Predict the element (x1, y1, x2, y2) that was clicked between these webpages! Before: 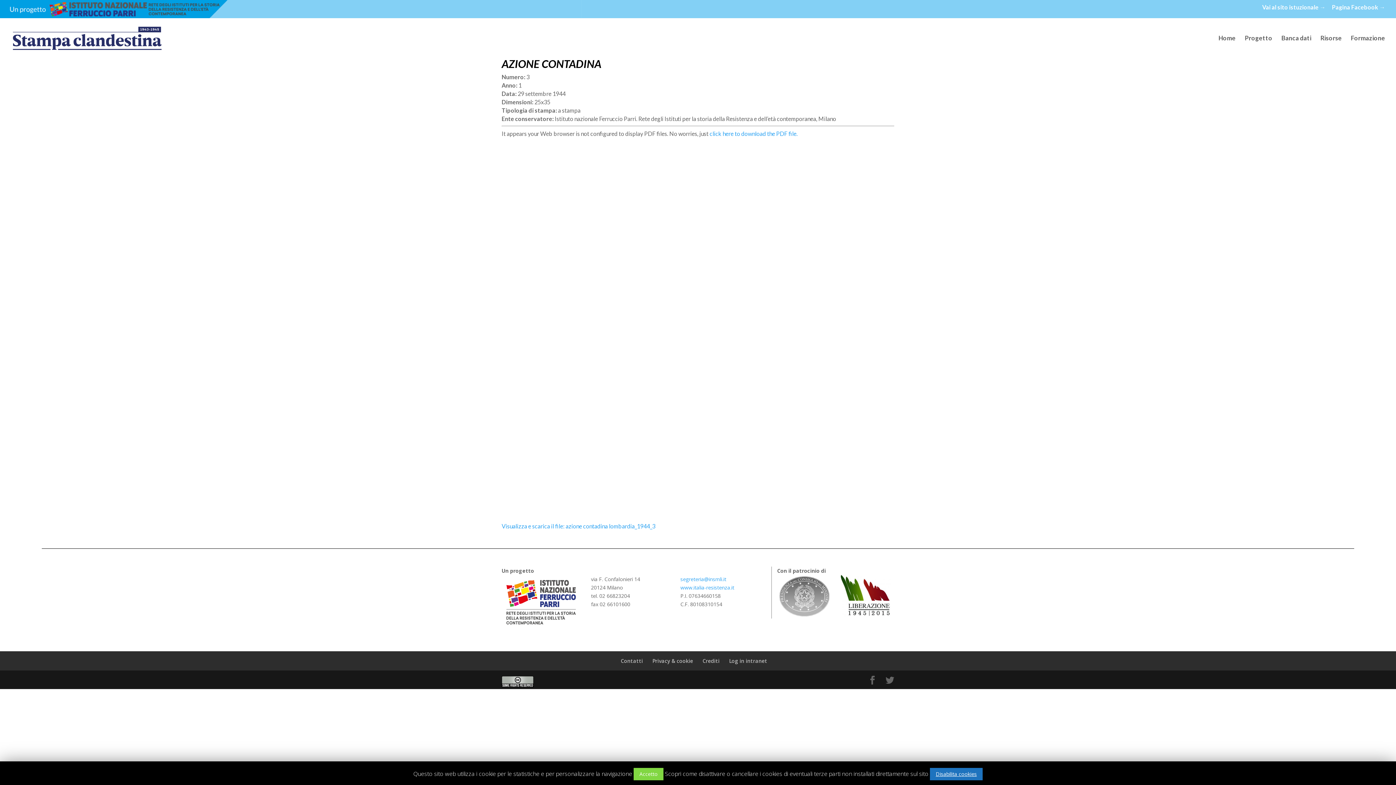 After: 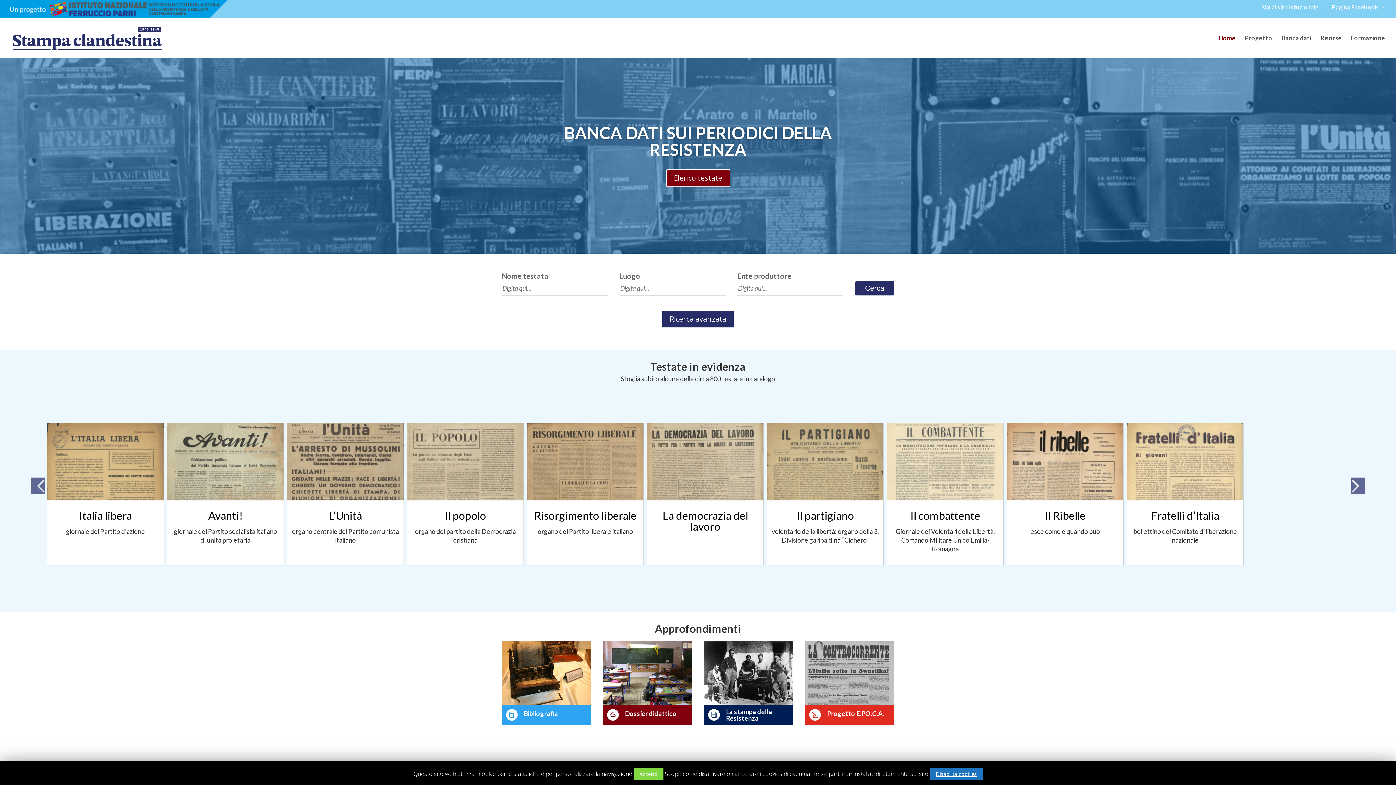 Action: bbox: (12, 34, 162, 40)